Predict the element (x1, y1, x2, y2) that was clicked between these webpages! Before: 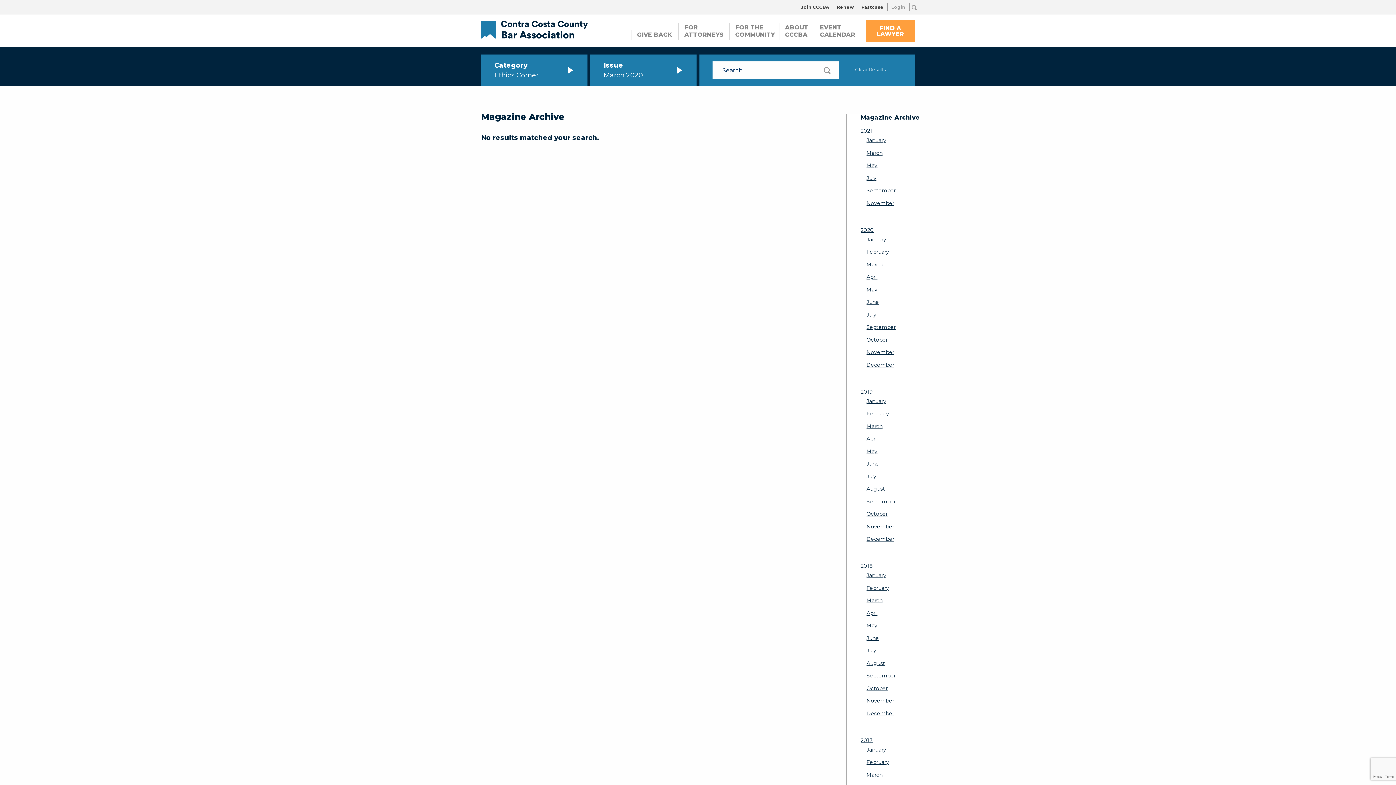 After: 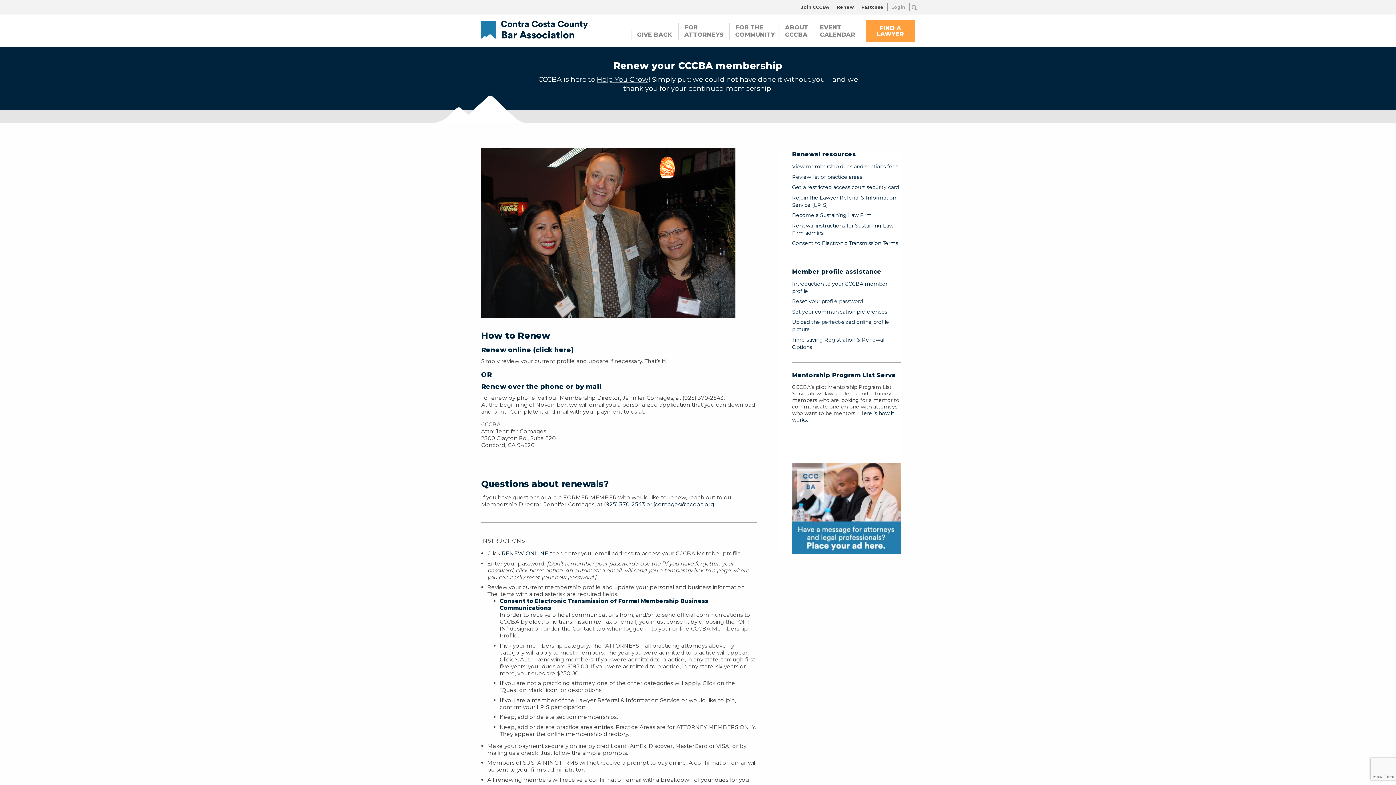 Action: bbox: (833, 3, 858, 11) label: Renew